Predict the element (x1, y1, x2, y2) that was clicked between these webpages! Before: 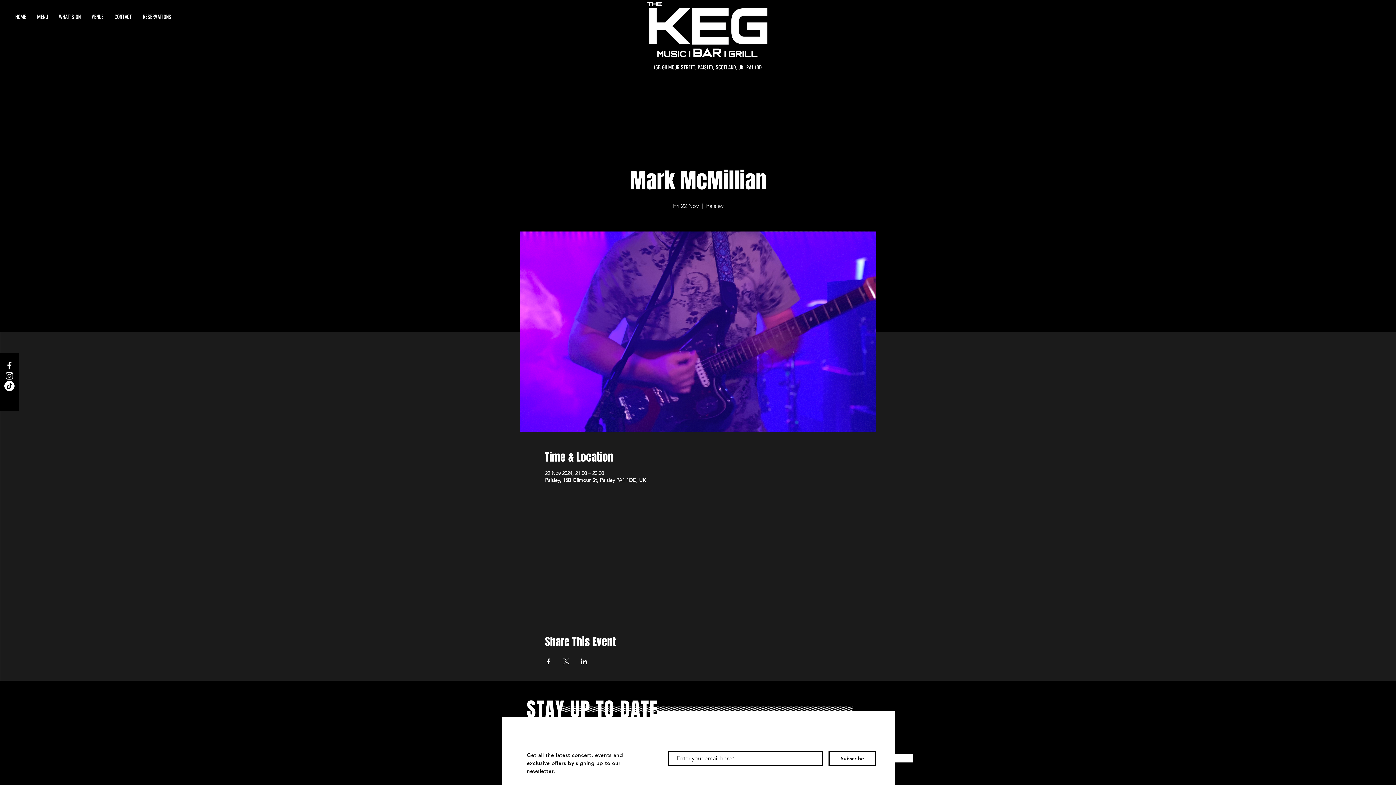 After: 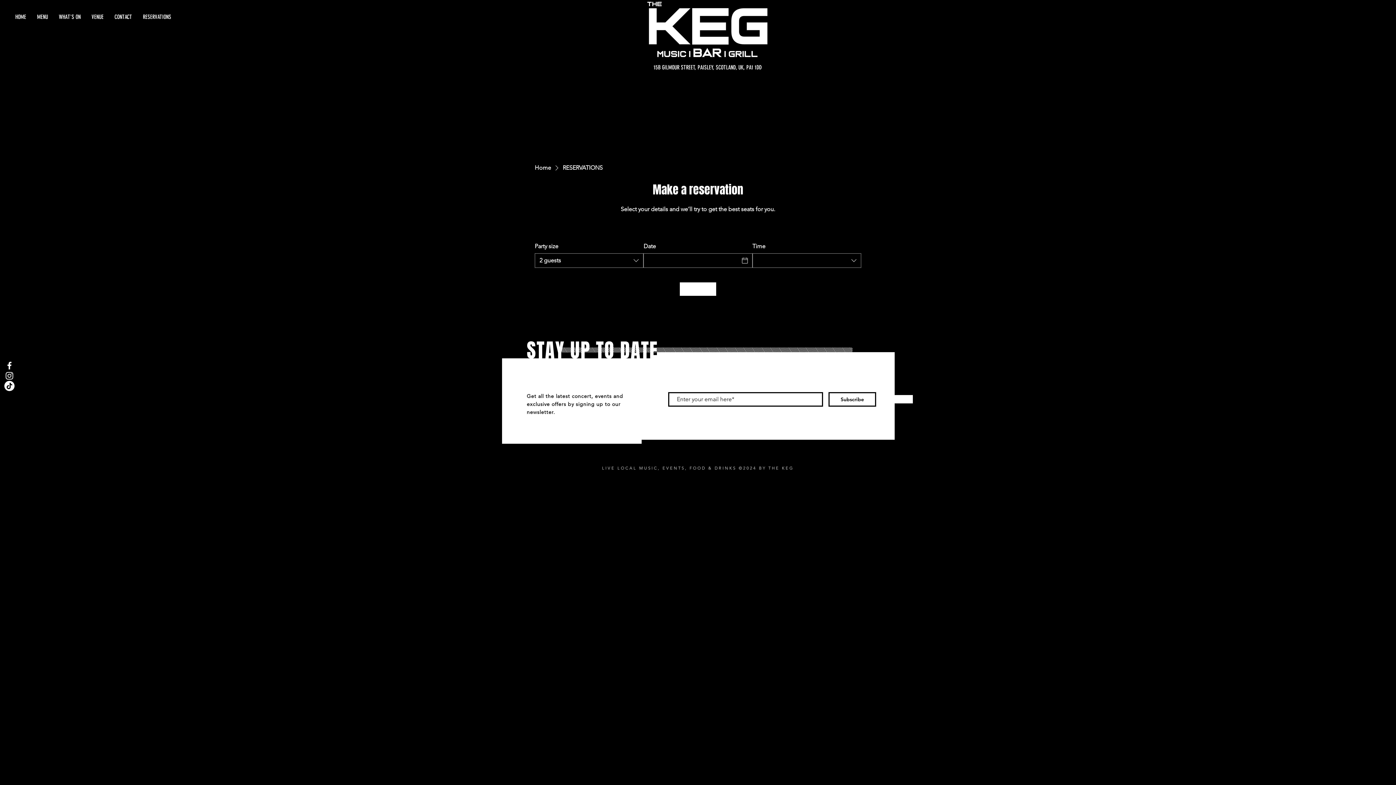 Action: label: RESERVATIONS bbox: (137, 8, 176, 26)